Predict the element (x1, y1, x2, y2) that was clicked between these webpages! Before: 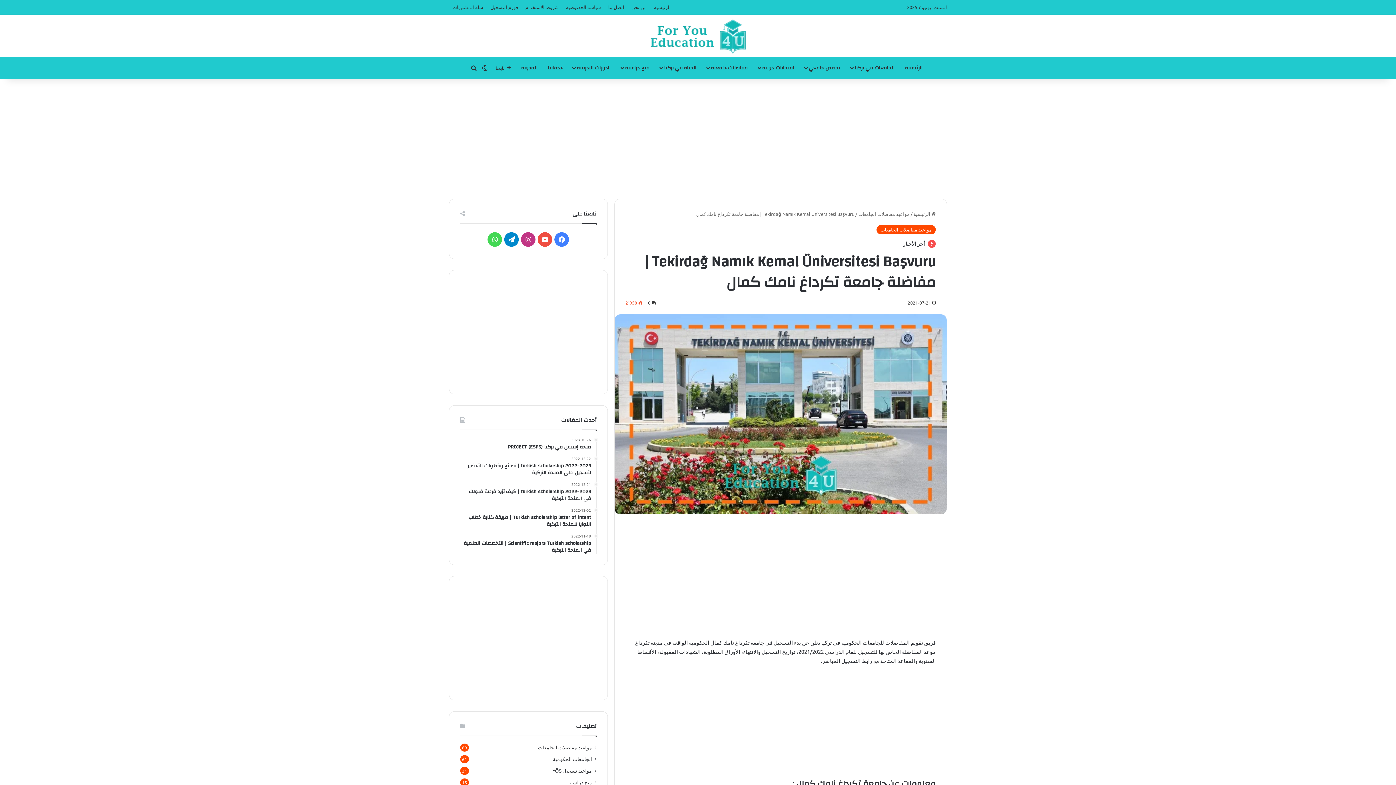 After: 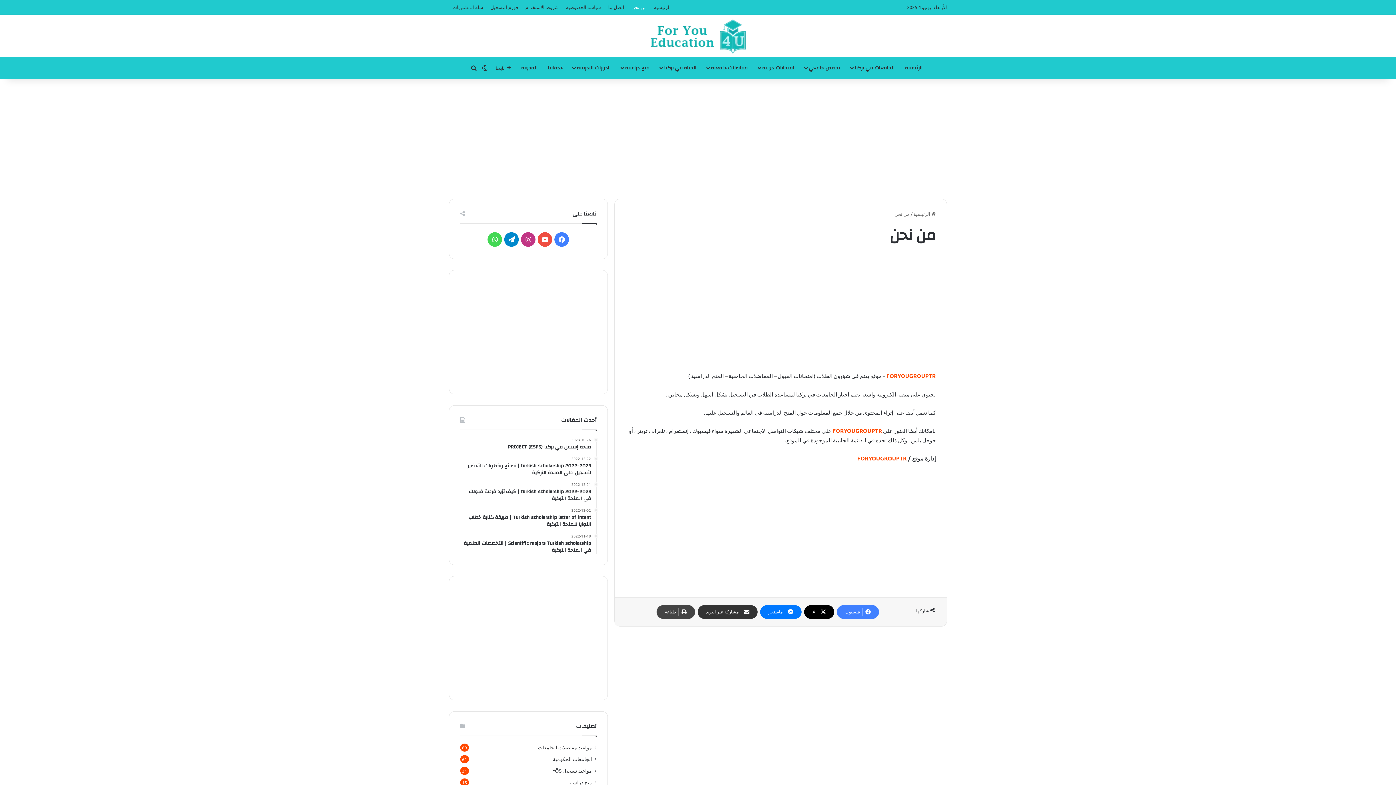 Action: label: من نحن bbox: (628, 0, 650, 14)